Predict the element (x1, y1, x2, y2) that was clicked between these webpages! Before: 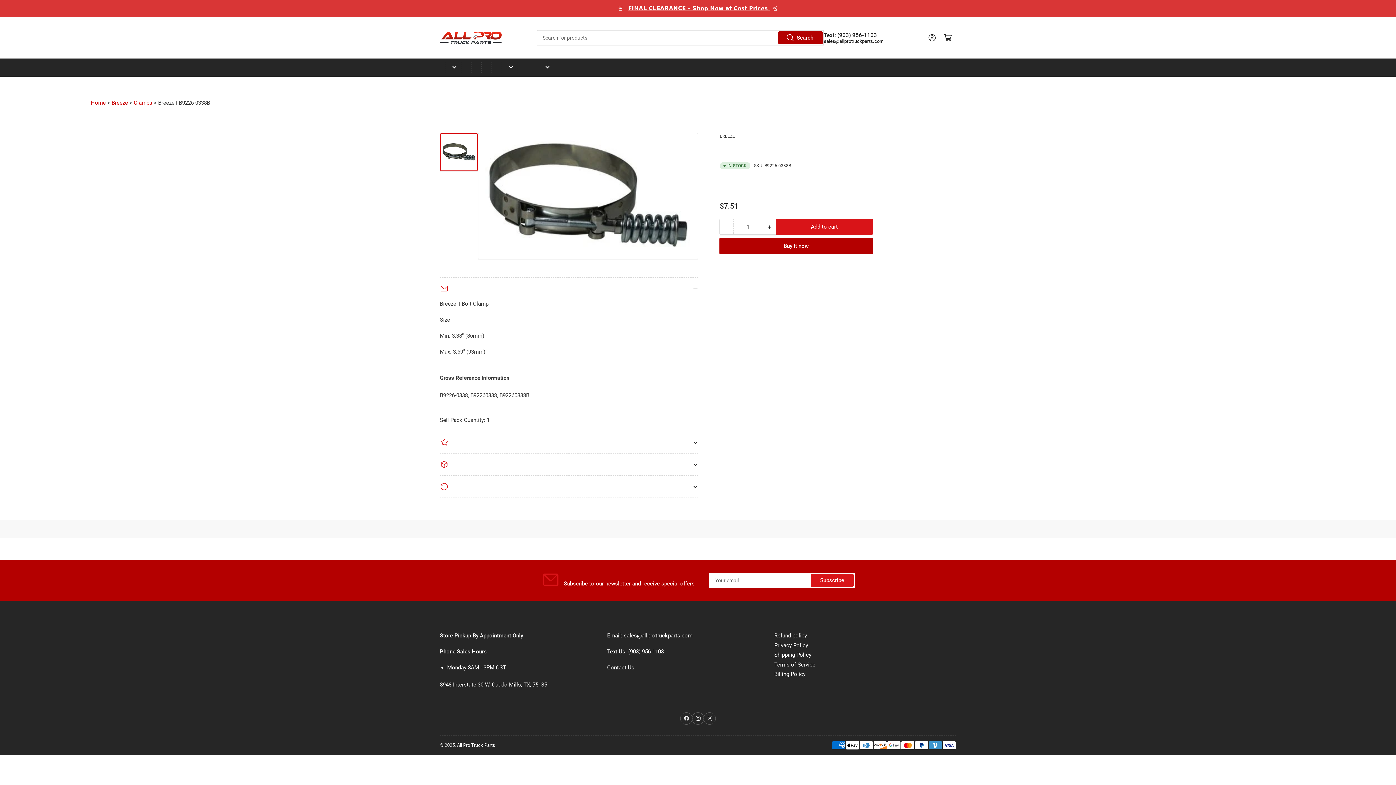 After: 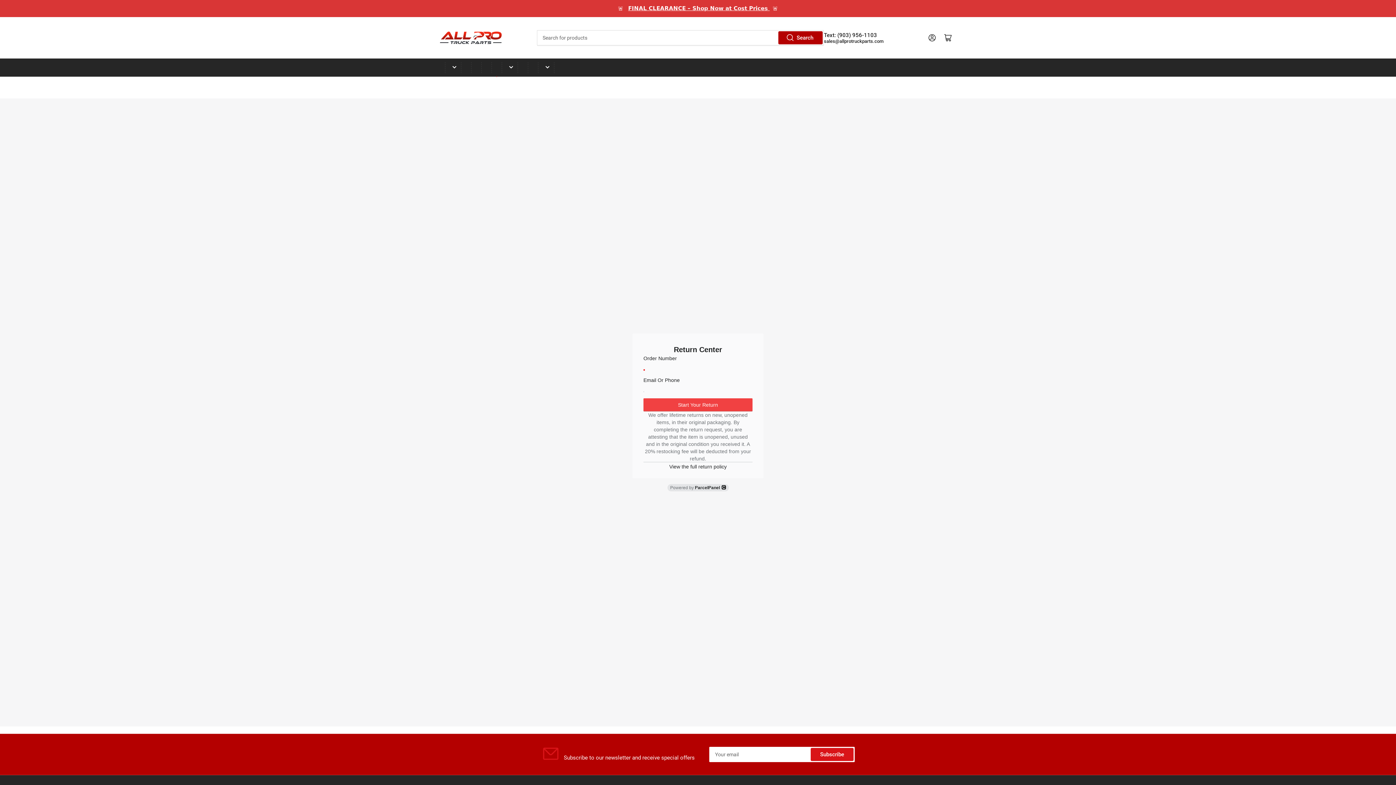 Action: bbox: (496, 58, 497, 76) label: RETURNS AND REFUNDS